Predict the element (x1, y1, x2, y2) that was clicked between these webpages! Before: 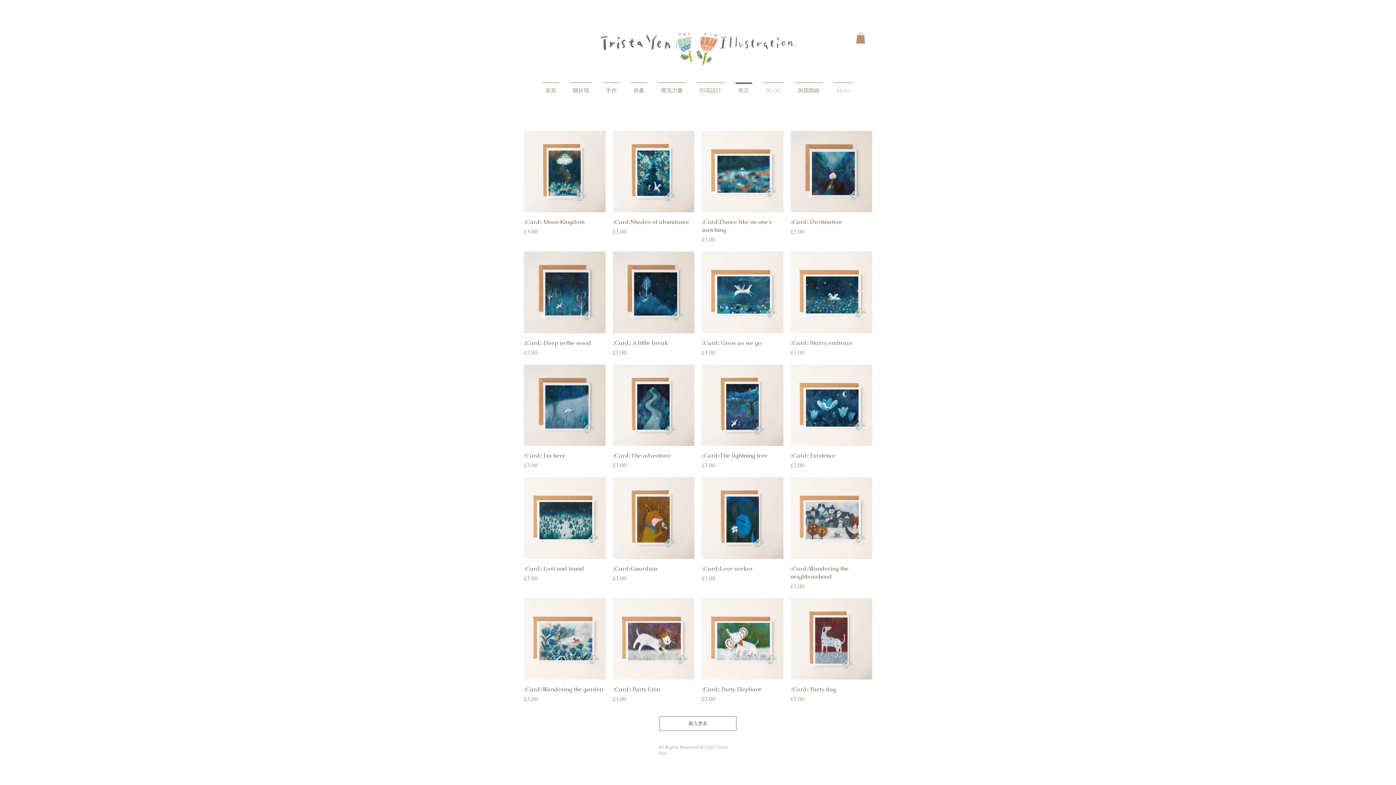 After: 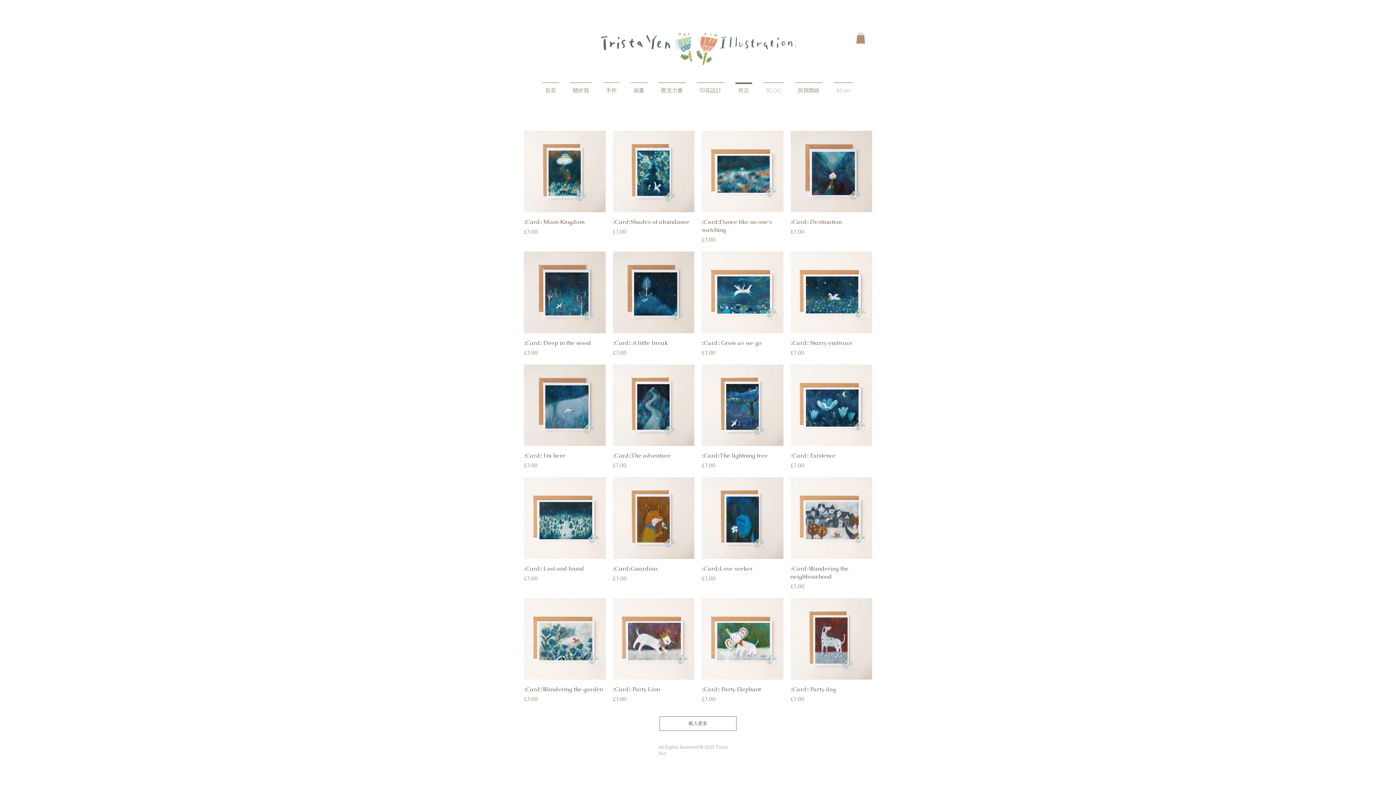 Action: label: 插畫 bbox: (625, 82, 652, 93)